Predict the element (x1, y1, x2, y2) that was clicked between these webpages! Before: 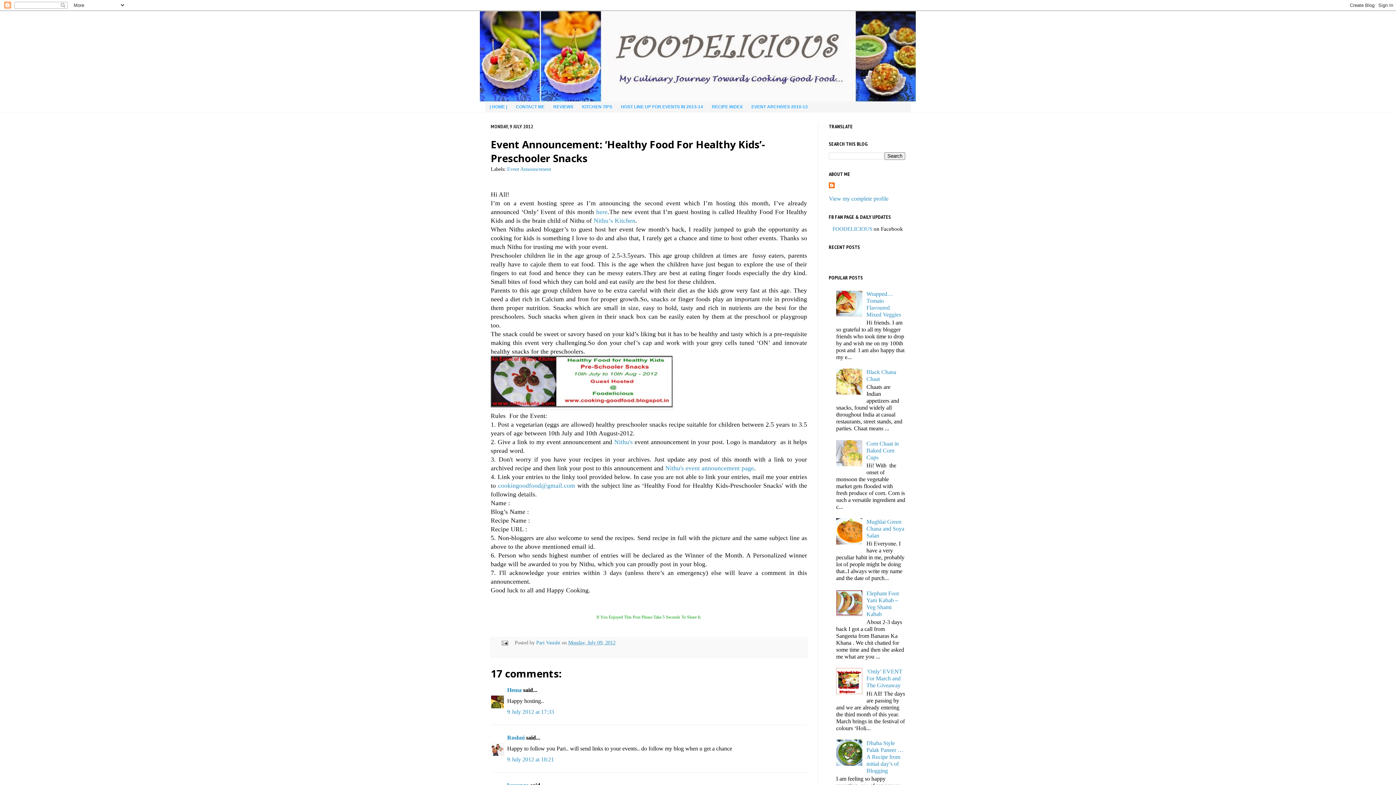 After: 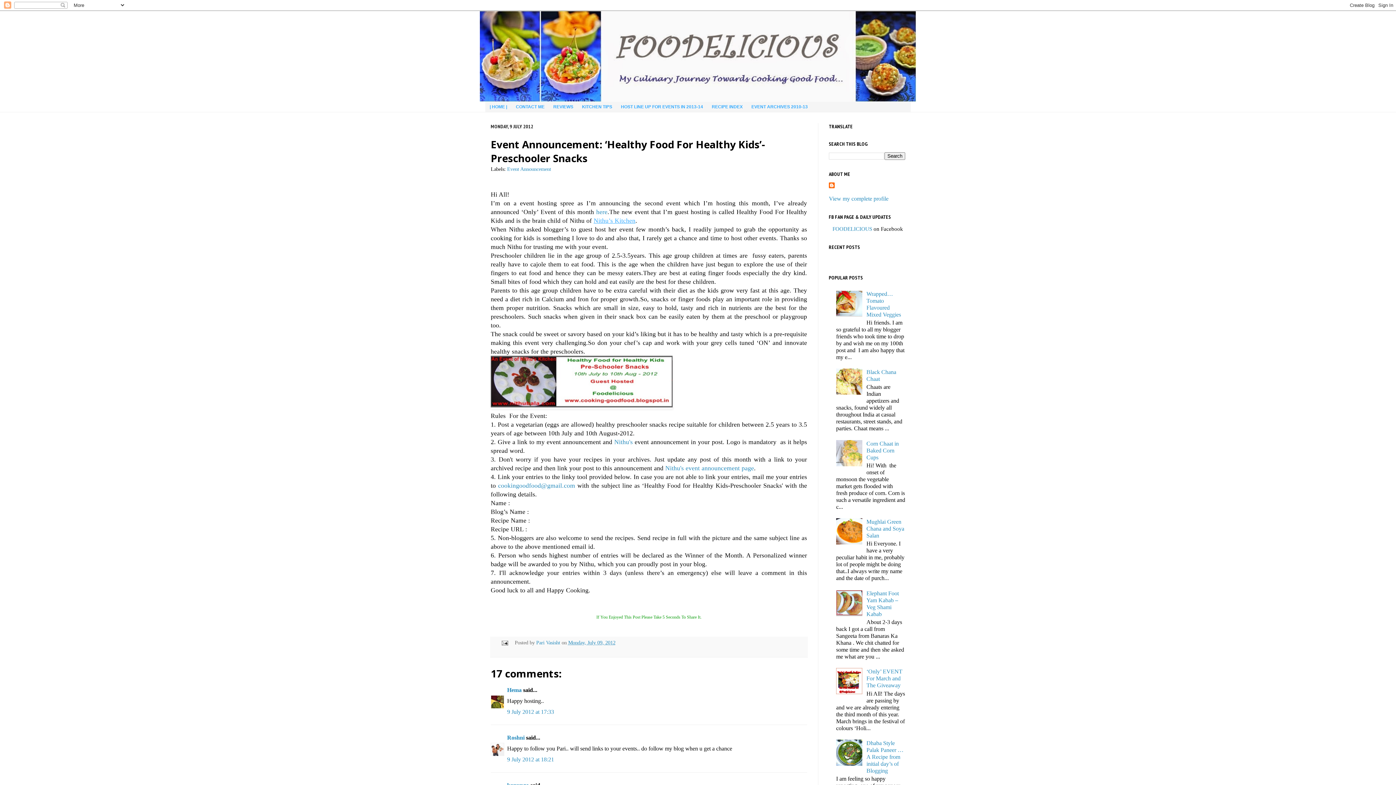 Action: label: Nithu’s Kitchen bbox: (593, 217, 635, 224)